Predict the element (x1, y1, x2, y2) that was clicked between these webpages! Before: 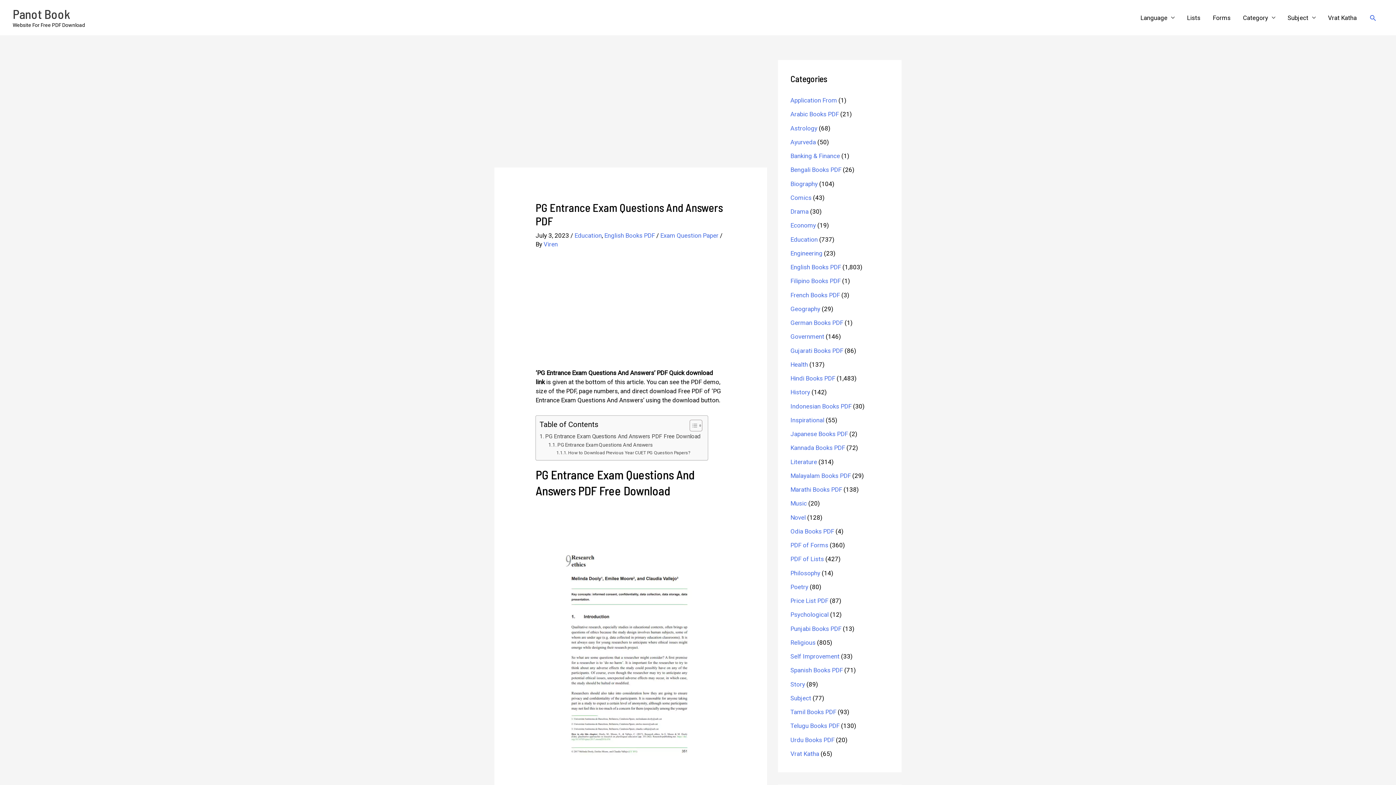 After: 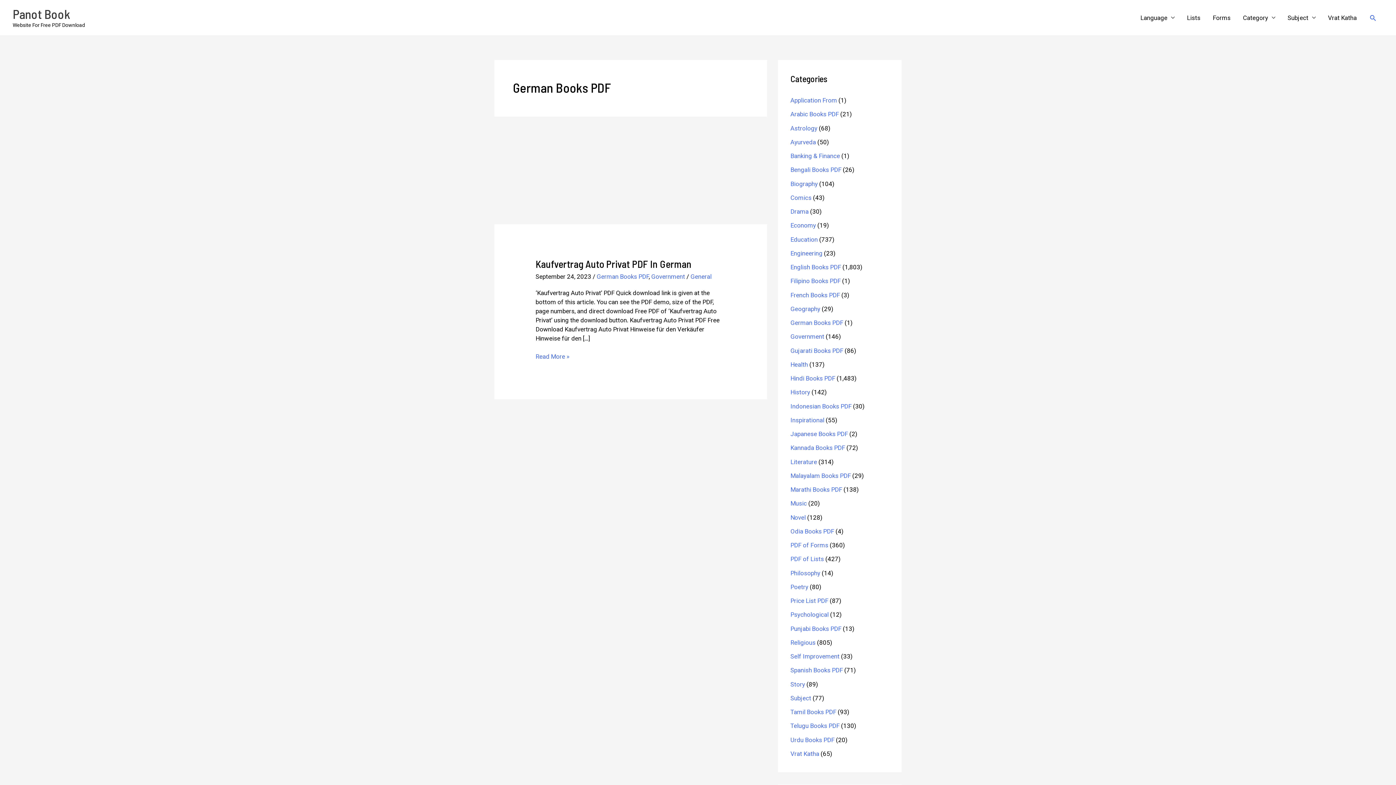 Action: bbox: (790, 319, 843, 326) label: German Books PDF